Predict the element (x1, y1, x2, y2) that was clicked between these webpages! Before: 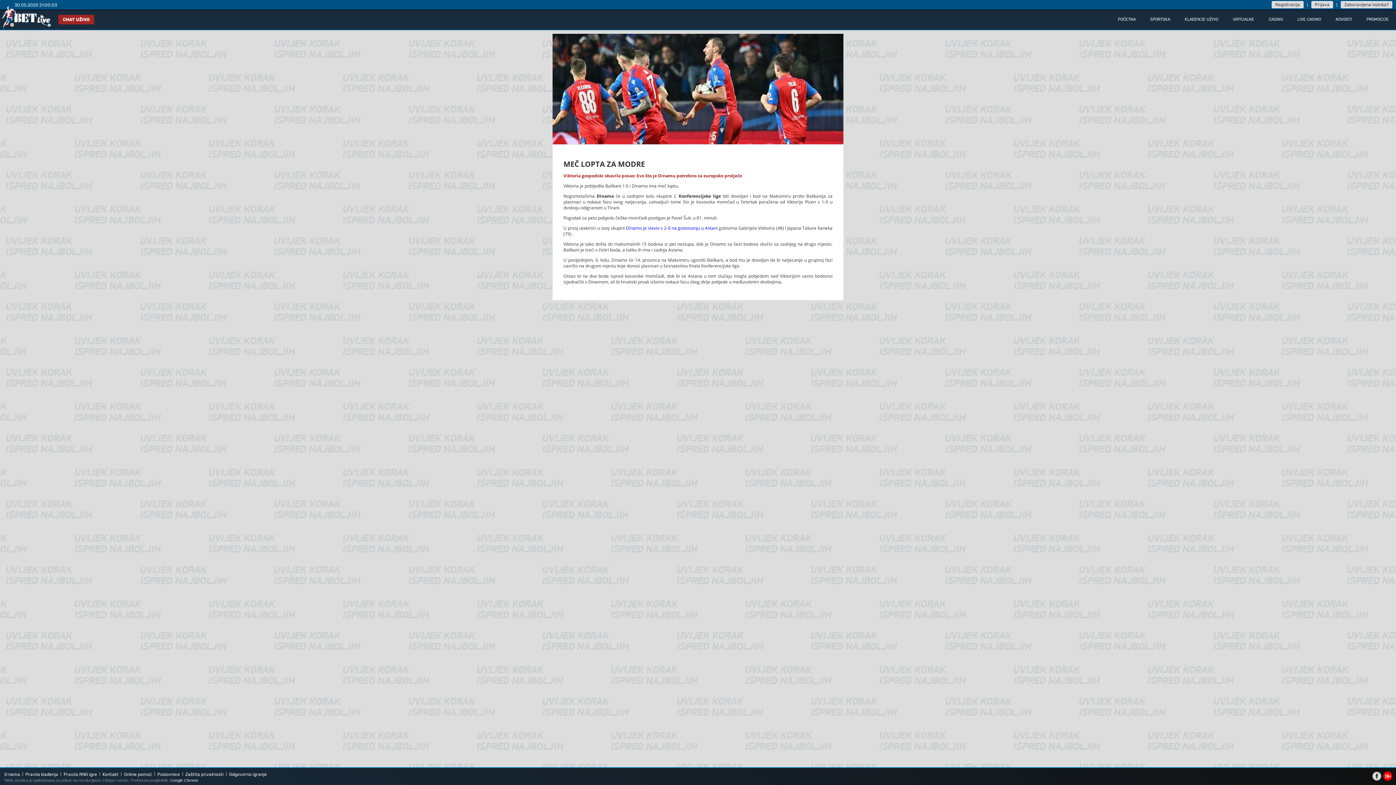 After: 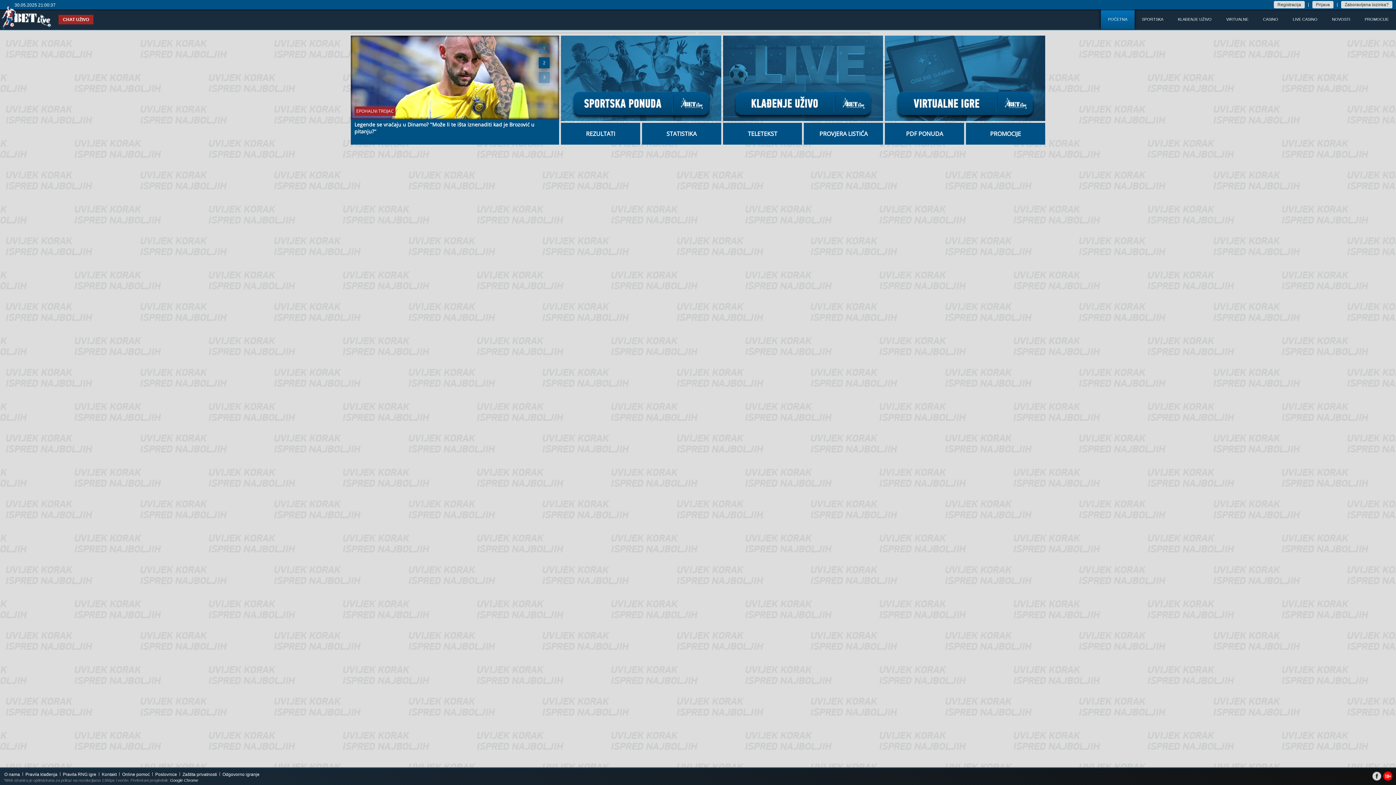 Action: label: CASINO bbox: (1261, 7, 1290, 31)